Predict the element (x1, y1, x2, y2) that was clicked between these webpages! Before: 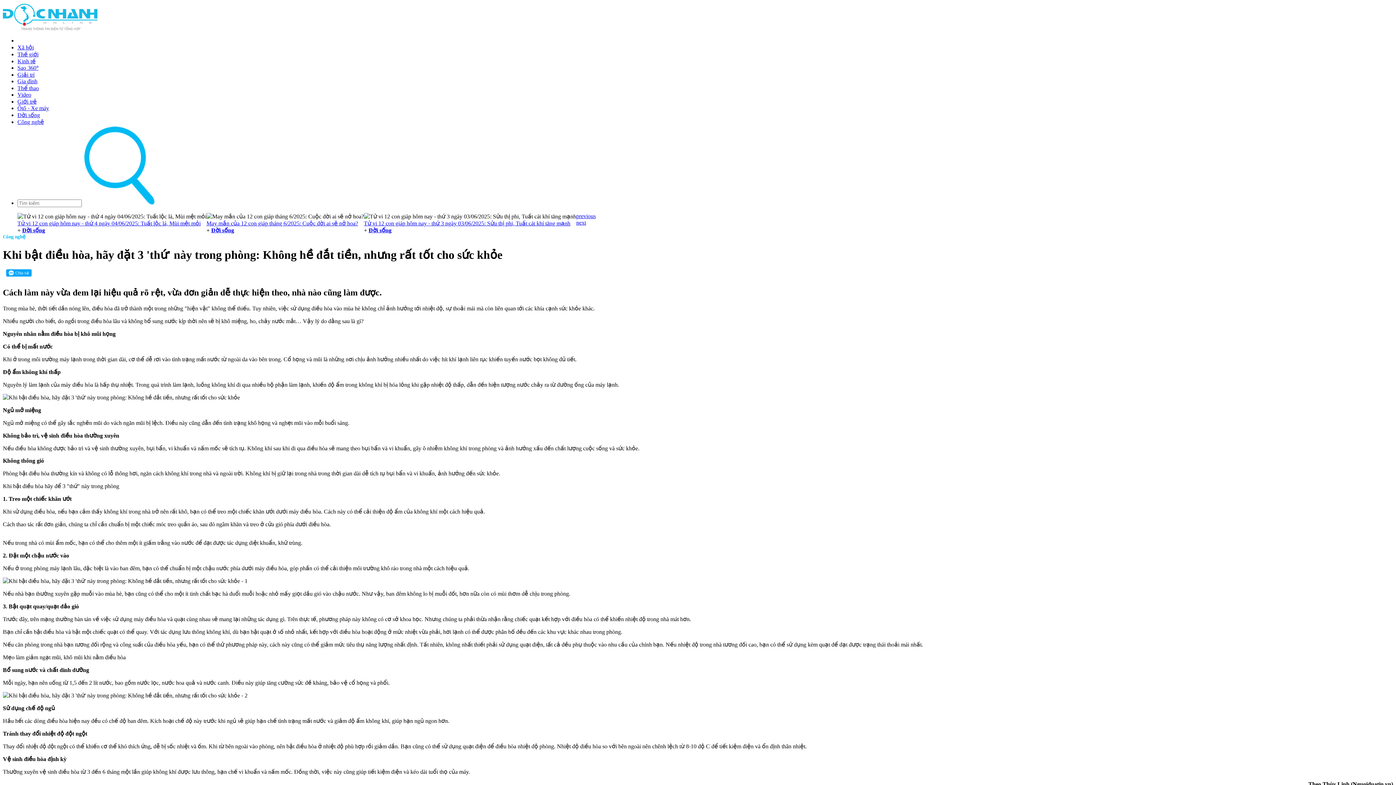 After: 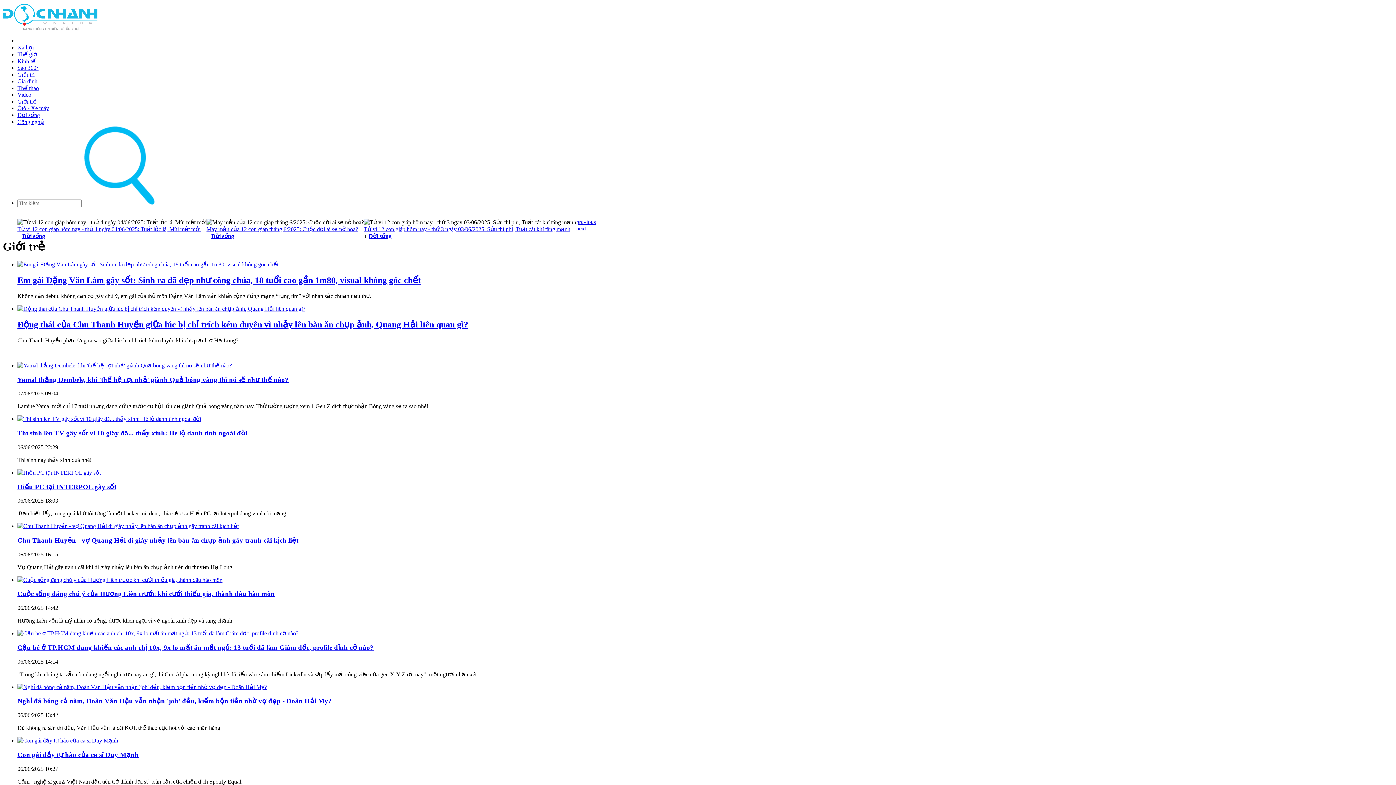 Action: bbox: (17, 98, 36, 104) label: Giới trẻ